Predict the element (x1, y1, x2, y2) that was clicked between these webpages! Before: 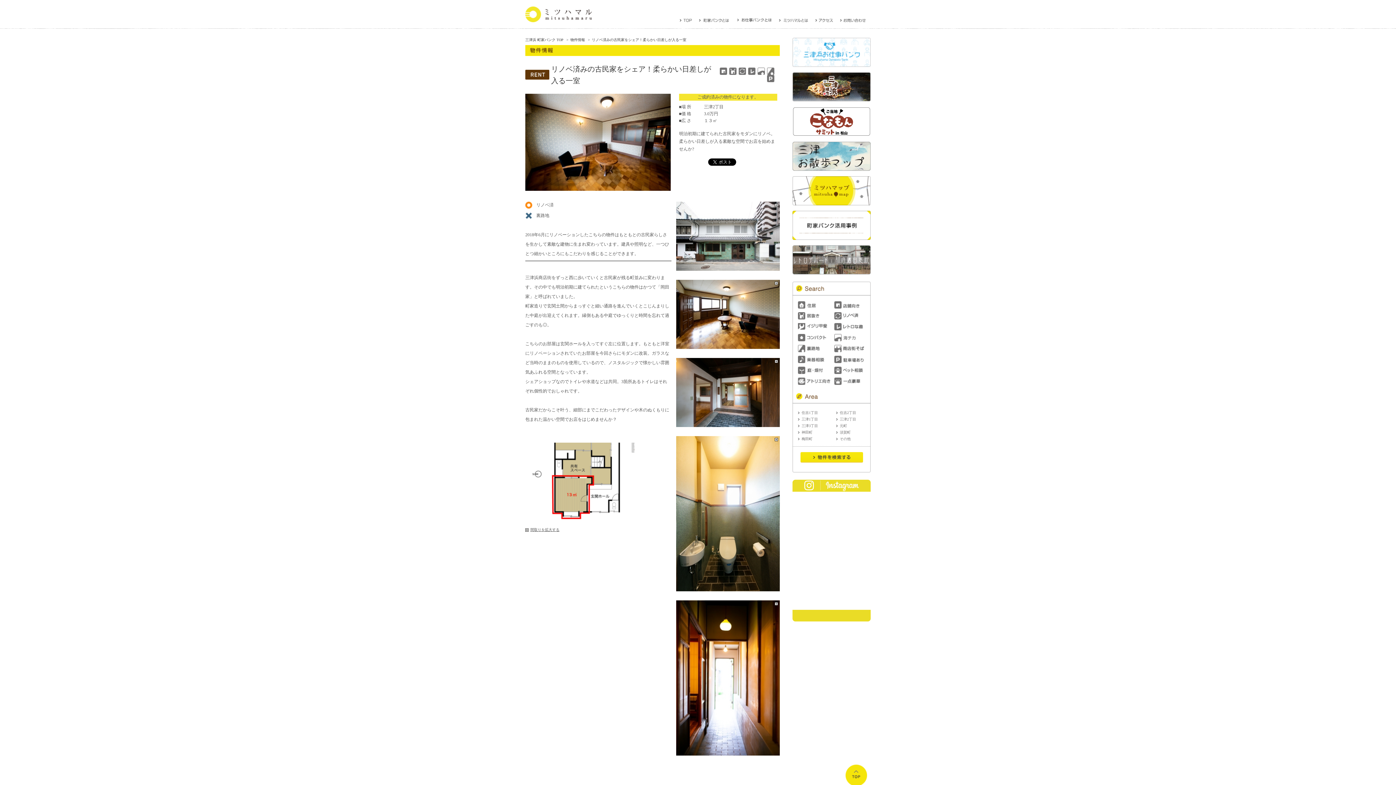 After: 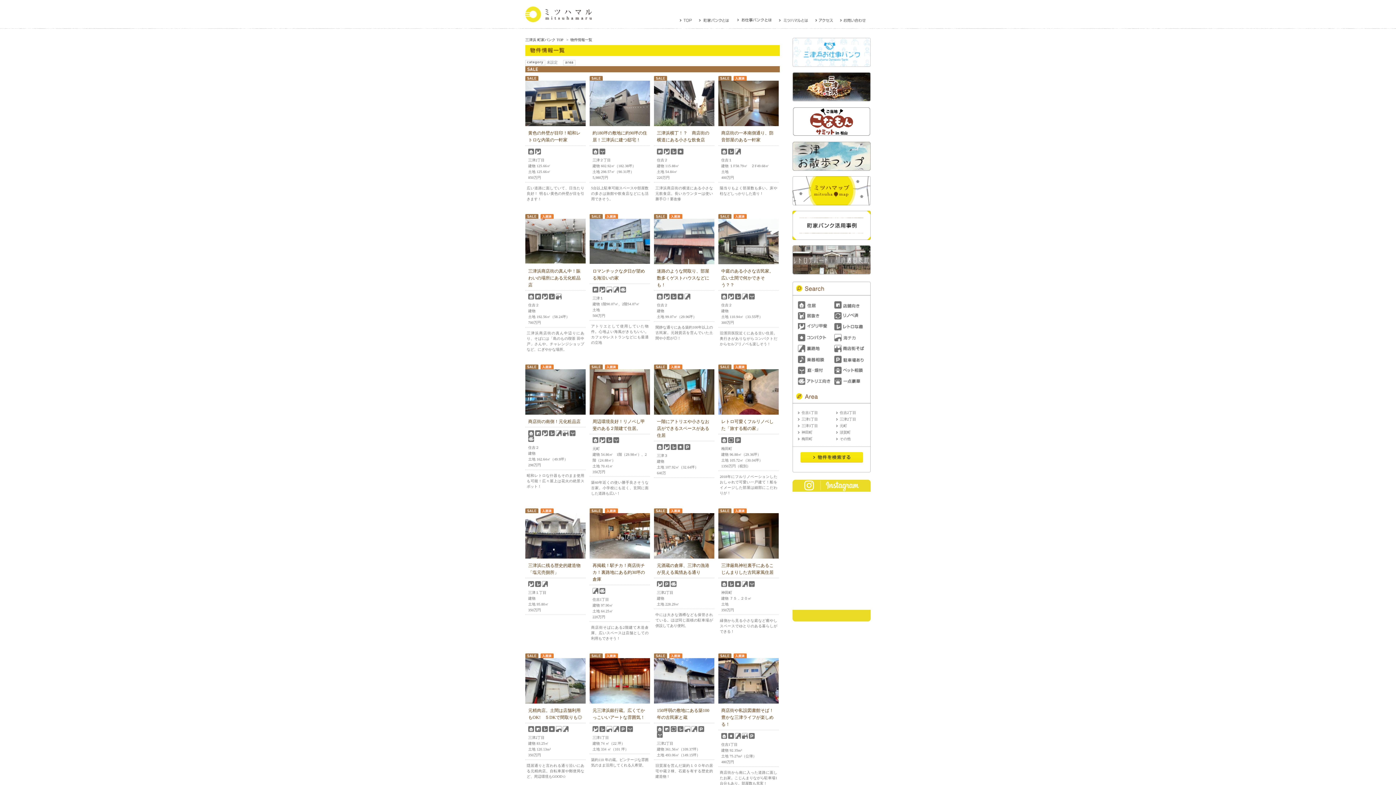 Action: label: 物件情報 bbox: (570, 37, 585, 41)